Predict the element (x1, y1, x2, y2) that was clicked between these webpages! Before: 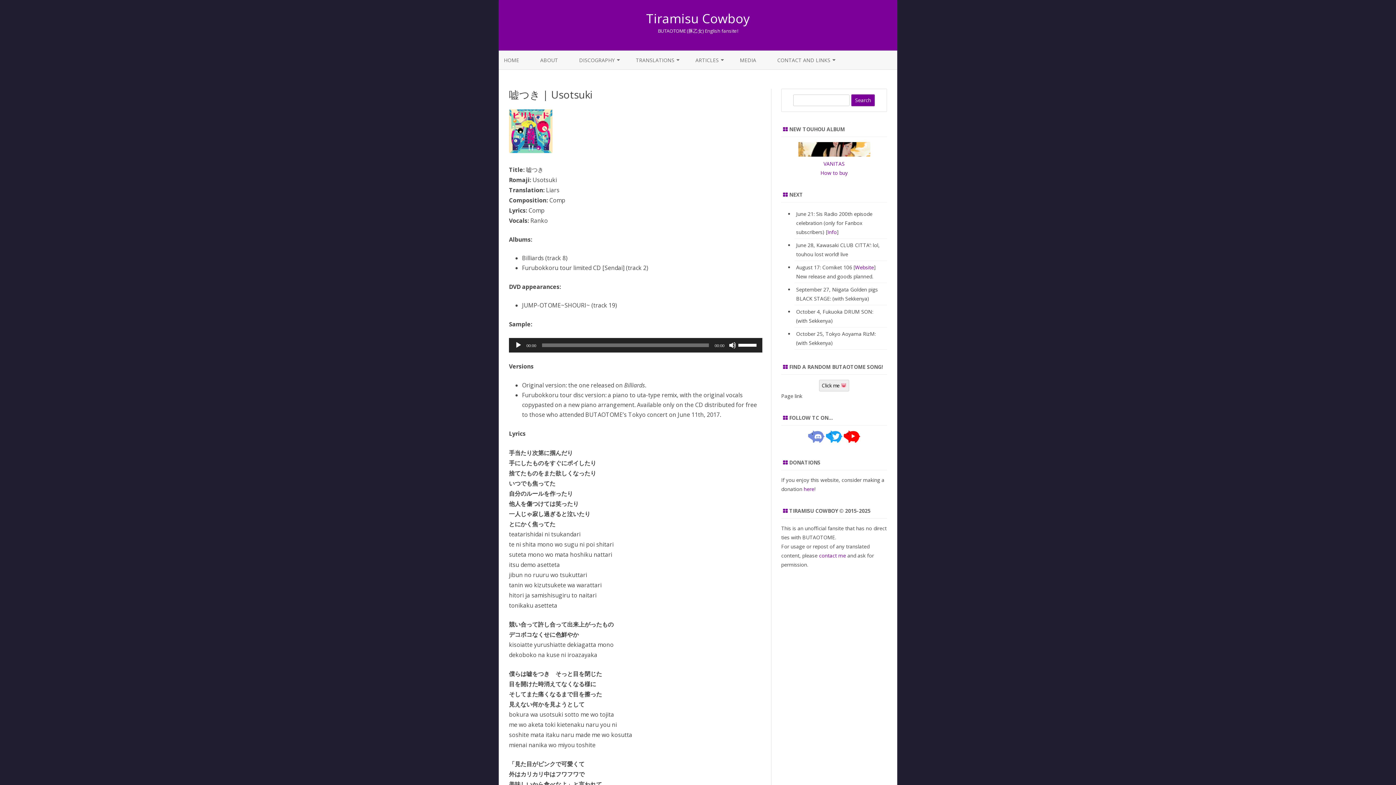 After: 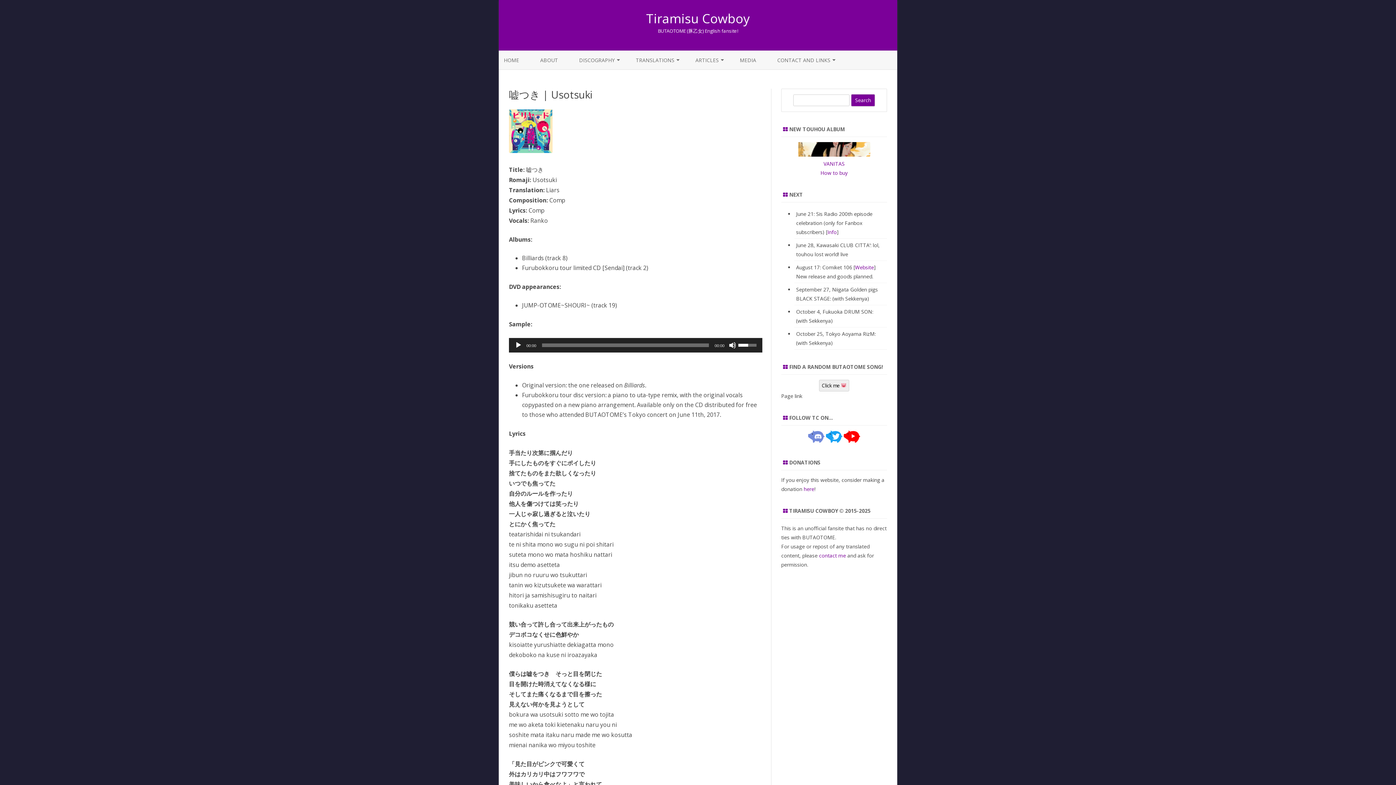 Action: bbox: (738, 338, 758, 351) label: Volume Slider